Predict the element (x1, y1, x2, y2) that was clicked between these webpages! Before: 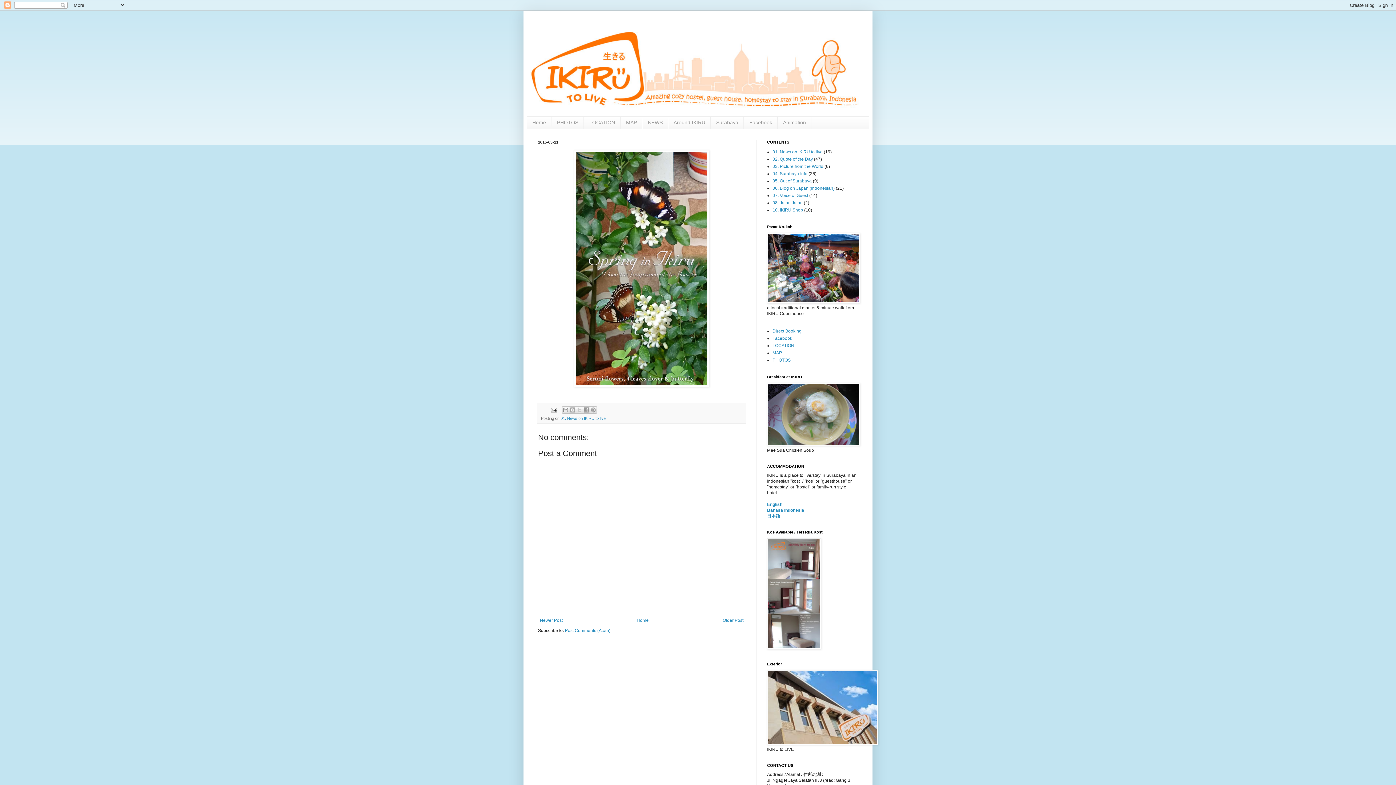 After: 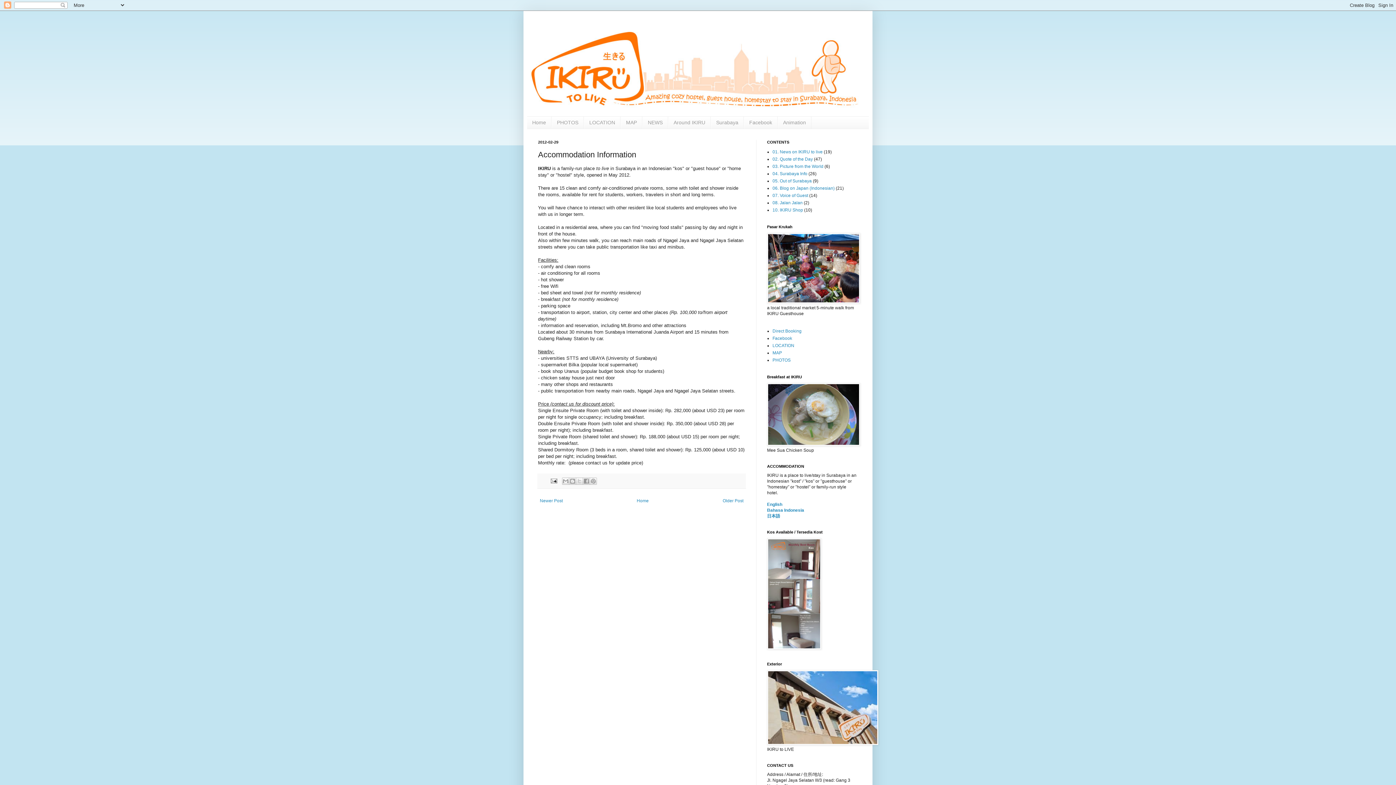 Action: label: English bbox: (767, 502, 782, 507)